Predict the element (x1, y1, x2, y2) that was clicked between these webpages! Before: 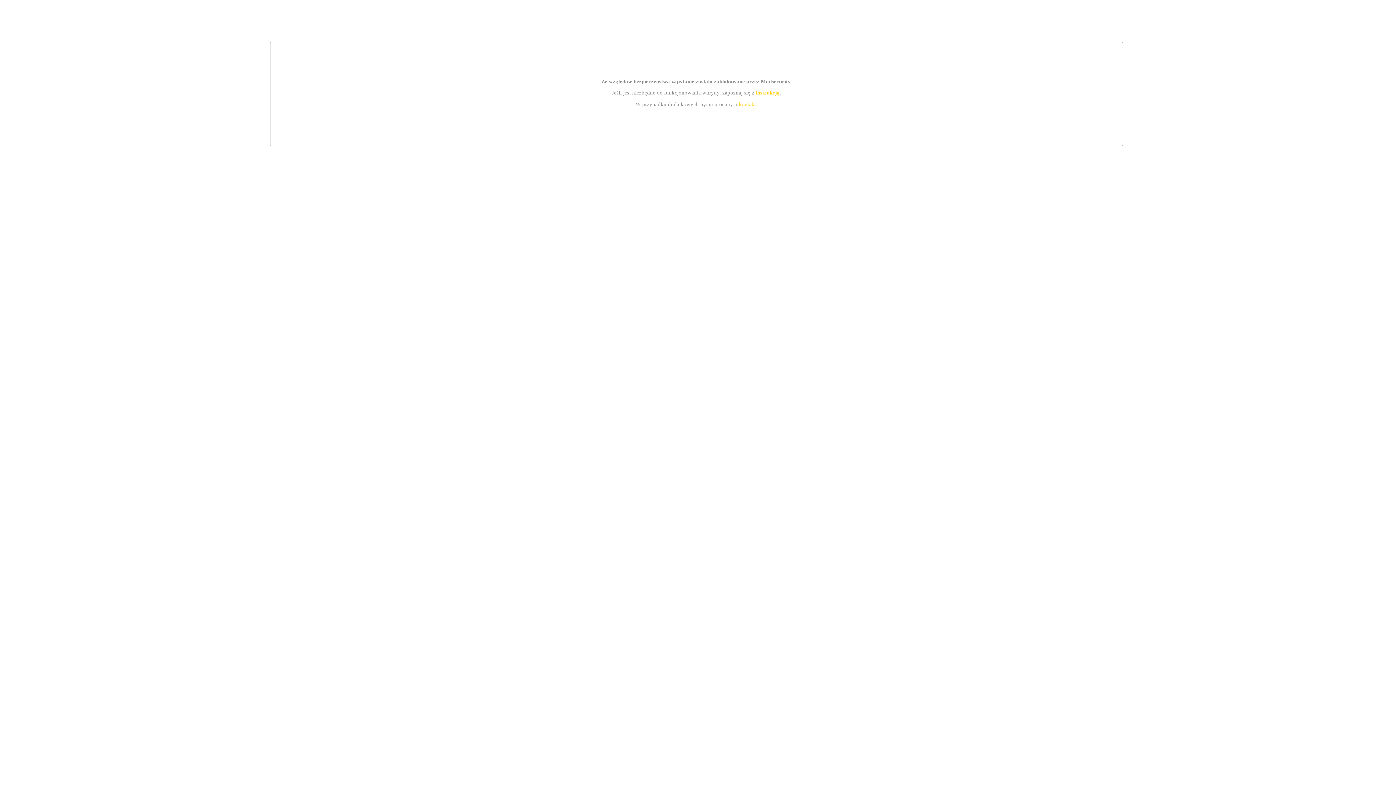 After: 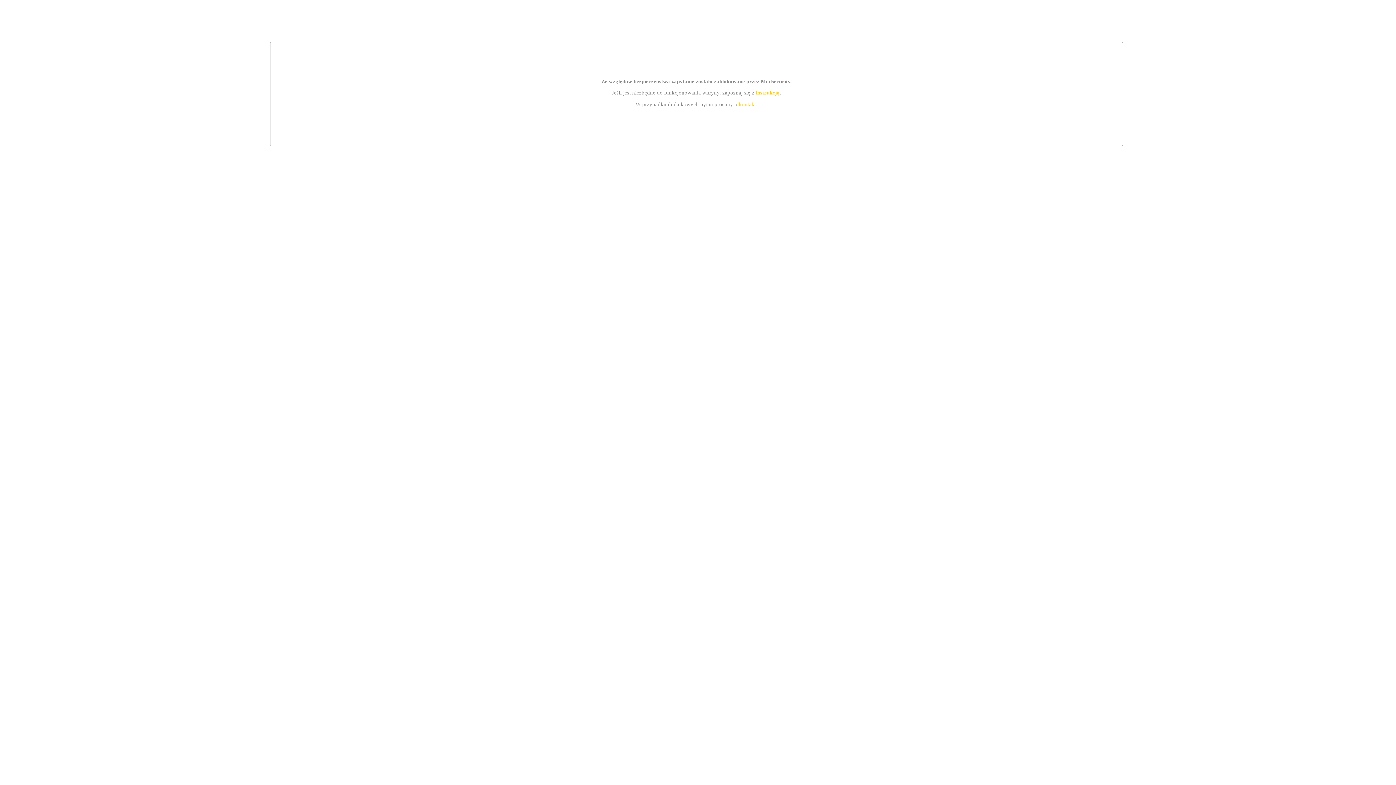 Action: label: instrukcją bbox: (755, 89, 779, 95)